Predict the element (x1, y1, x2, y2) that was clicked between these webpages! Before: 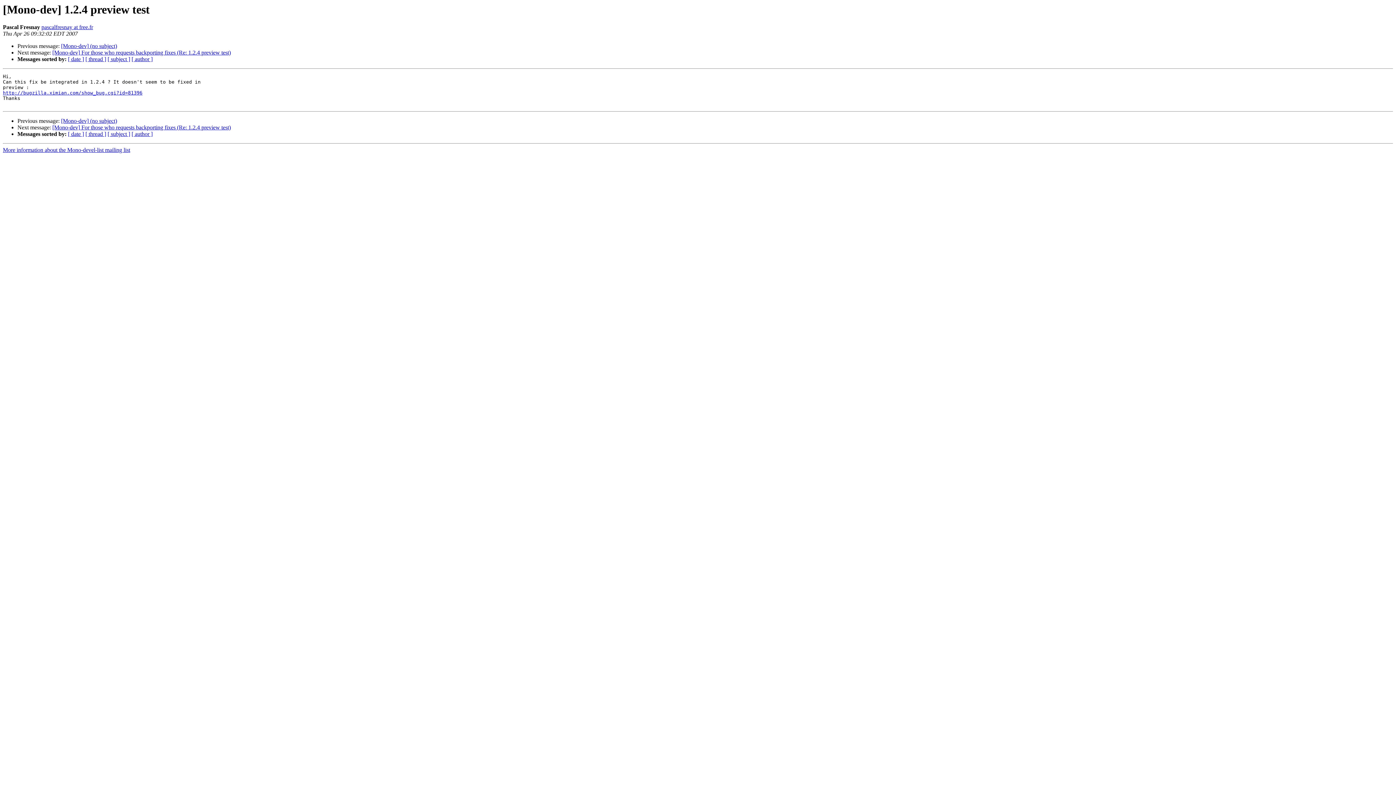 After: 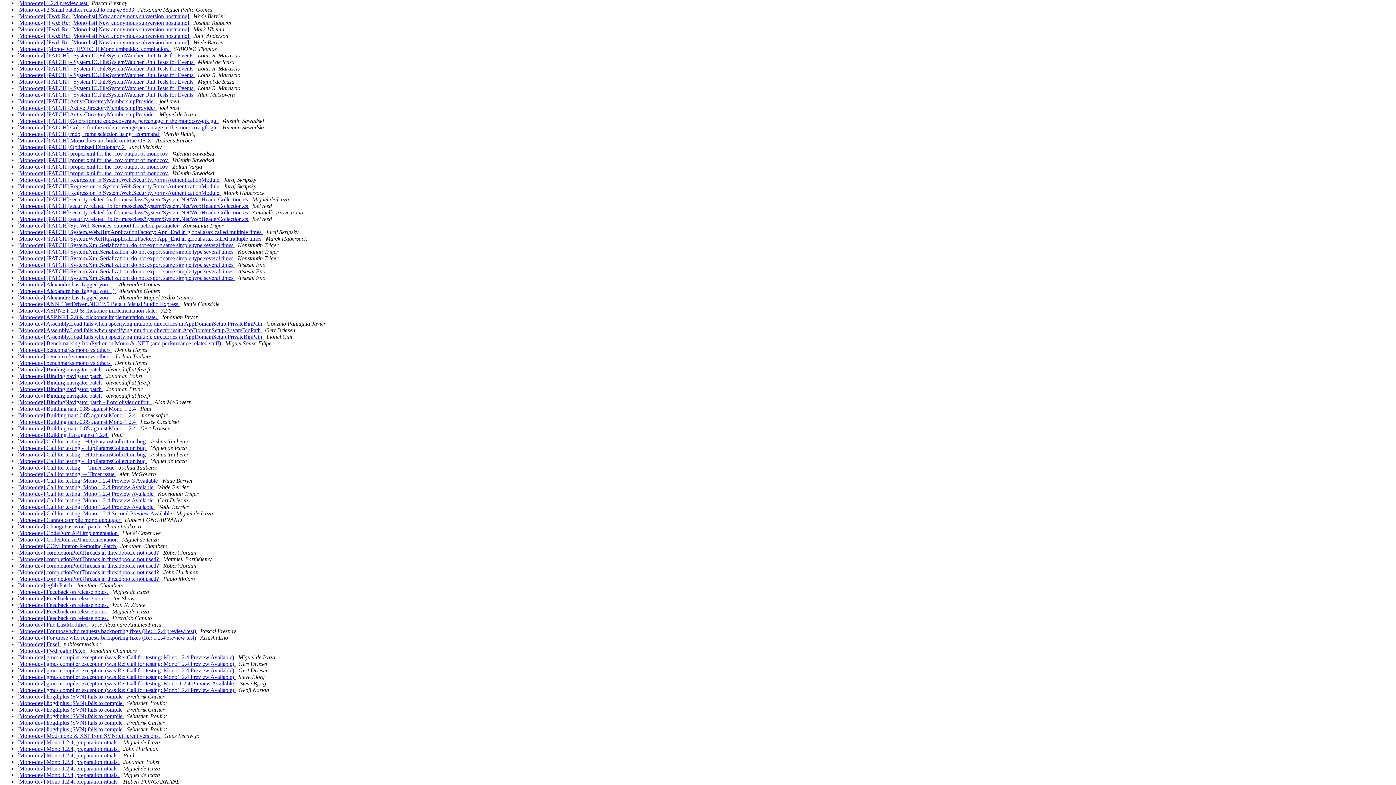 Action: label: [ subject ] bbox: (107, 131, 130, 137)